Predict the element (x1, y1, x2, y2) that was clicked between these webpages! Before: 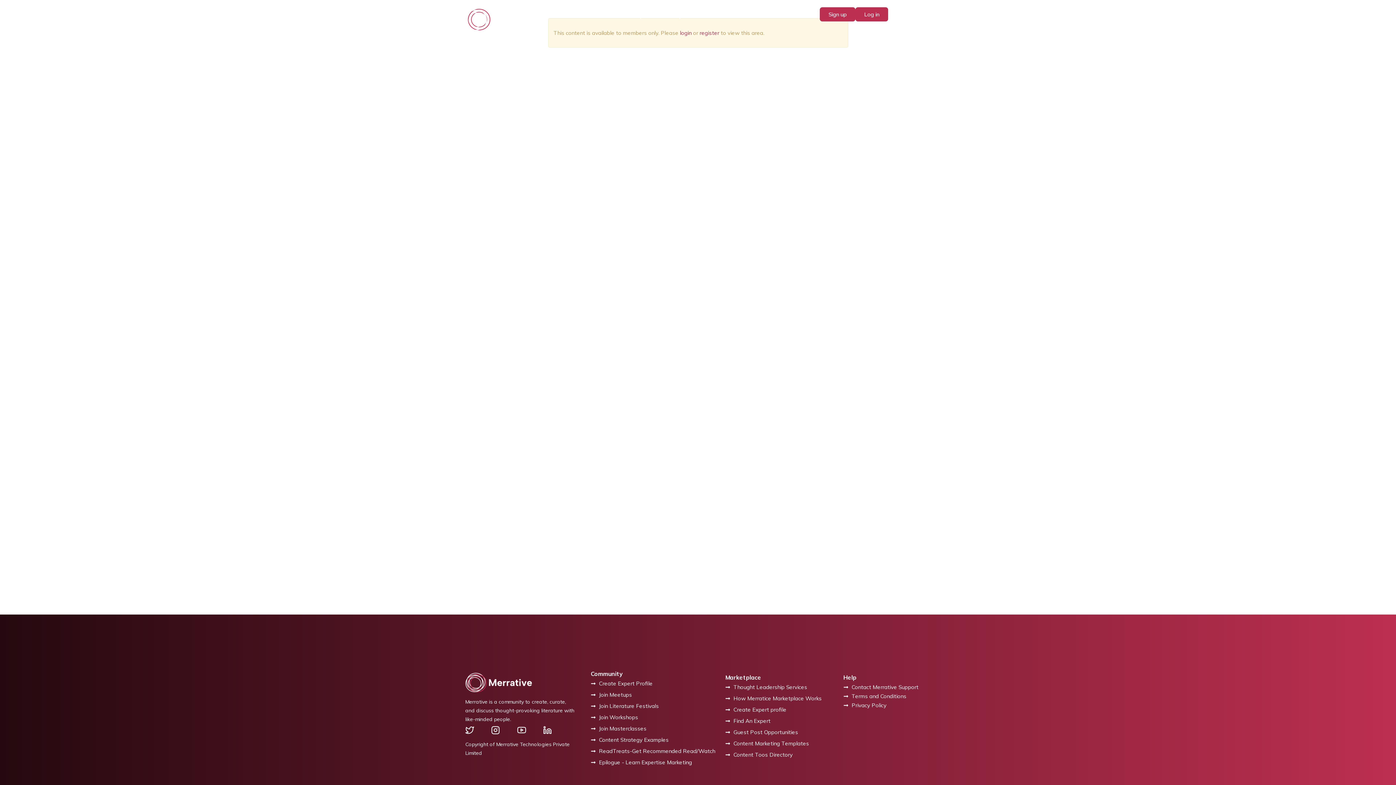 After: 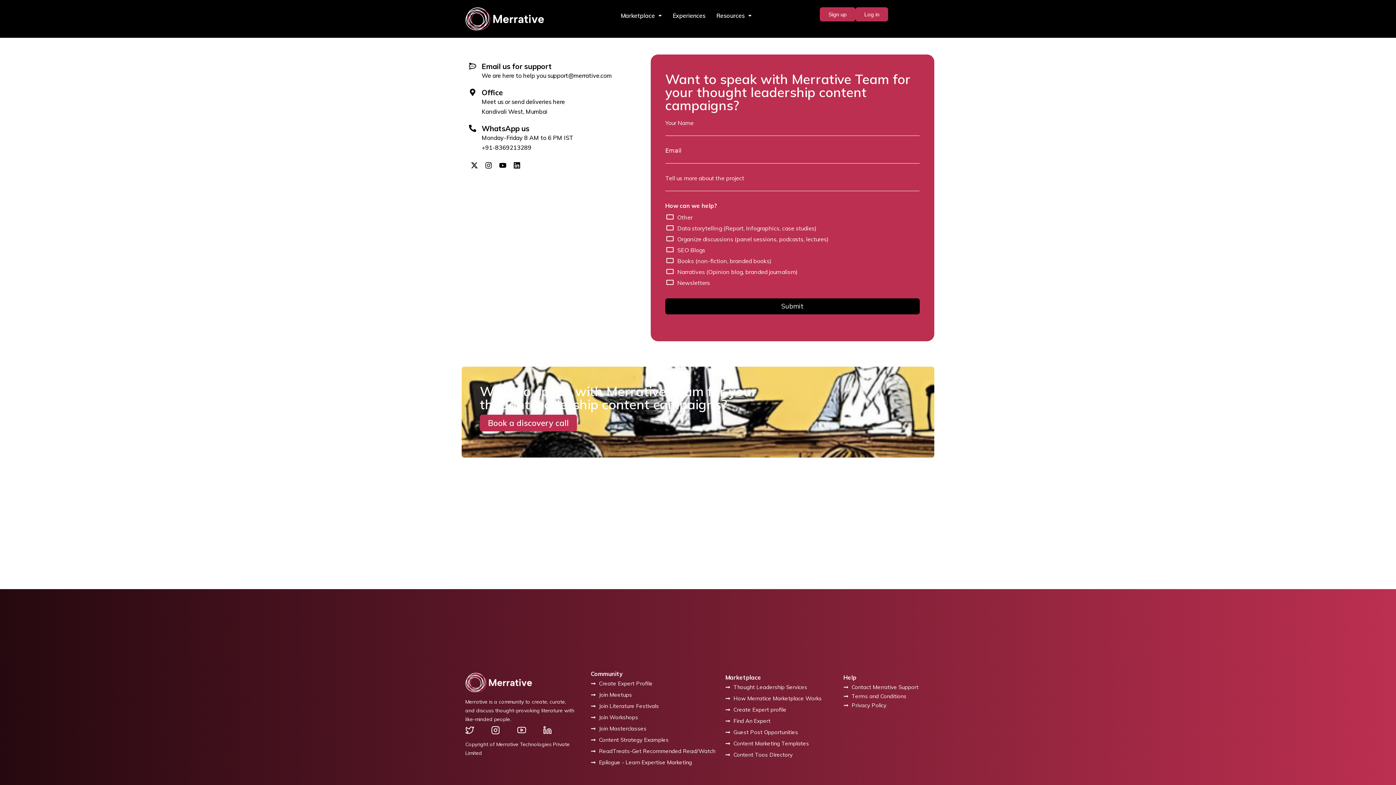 Action: bbox: (843, 682, 918, 692) label: Contact Merrative Support